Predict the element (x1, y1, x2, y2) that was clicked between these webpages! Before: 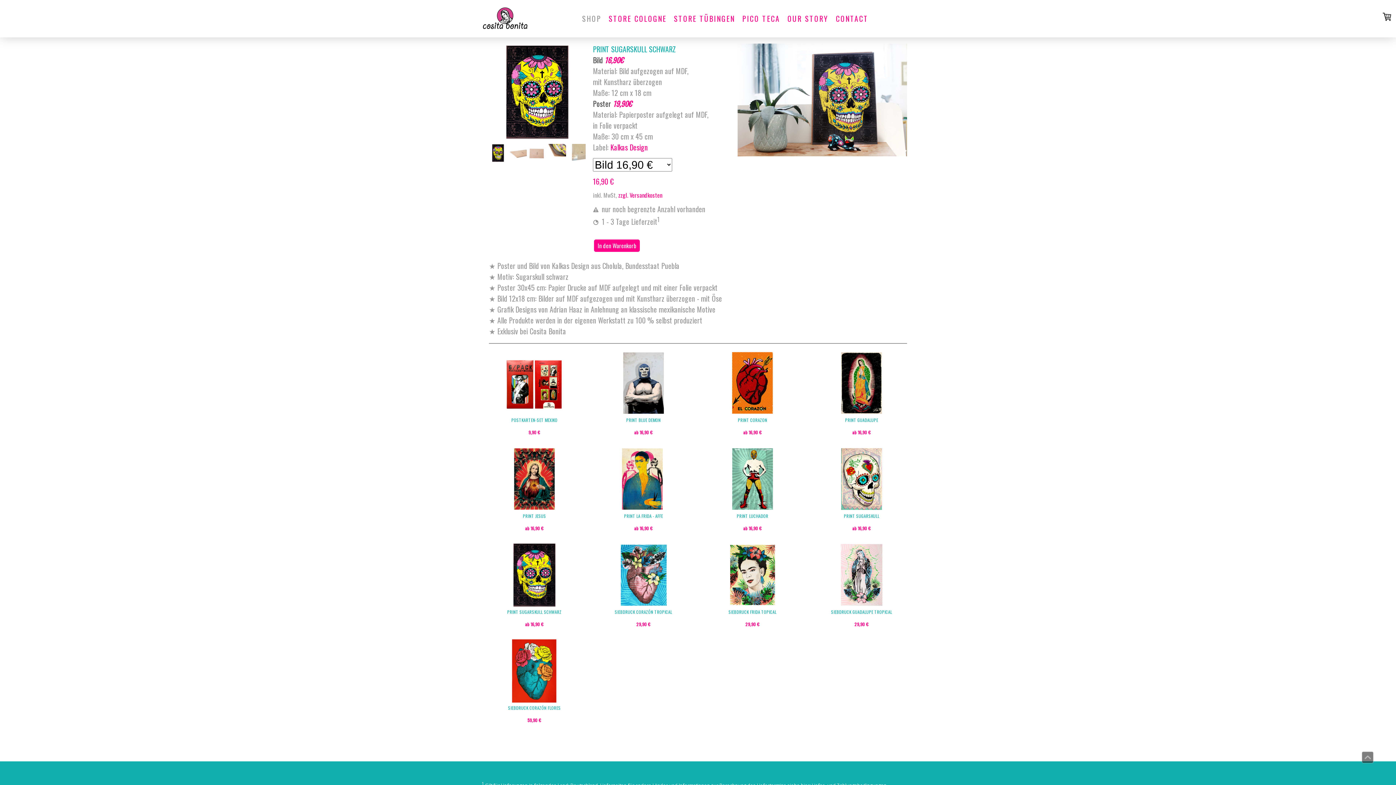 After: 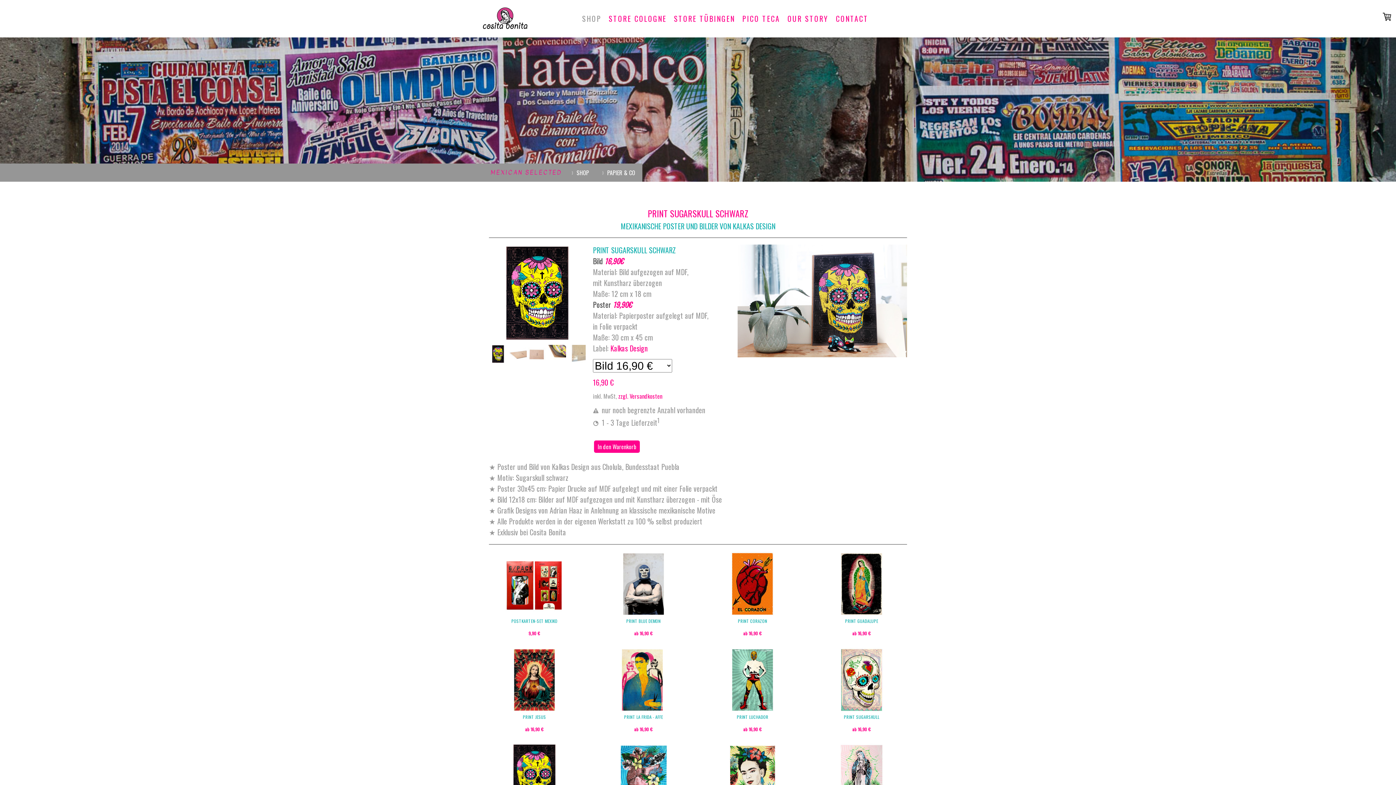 Action: bbox: (1362, 752, 1373, 763) label: Nach oben scrollen